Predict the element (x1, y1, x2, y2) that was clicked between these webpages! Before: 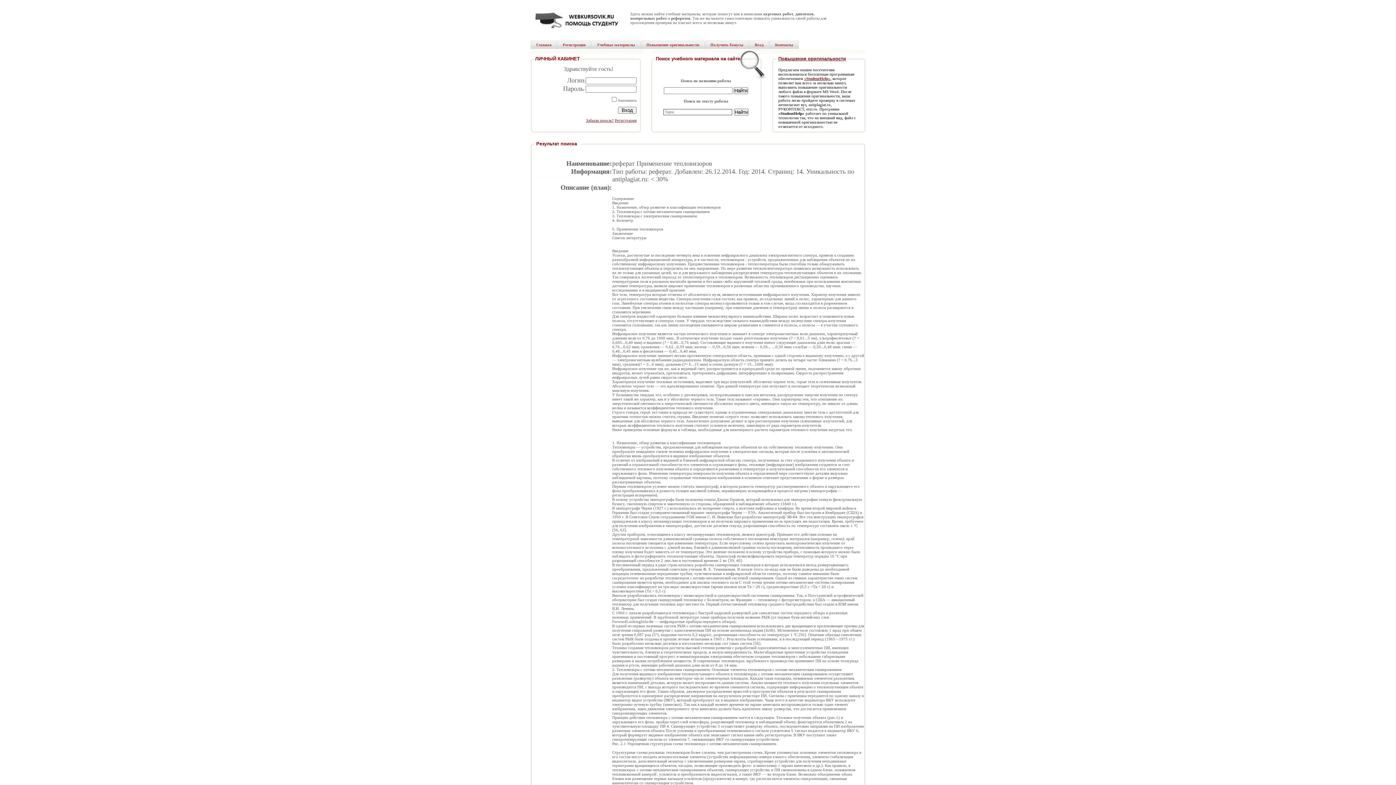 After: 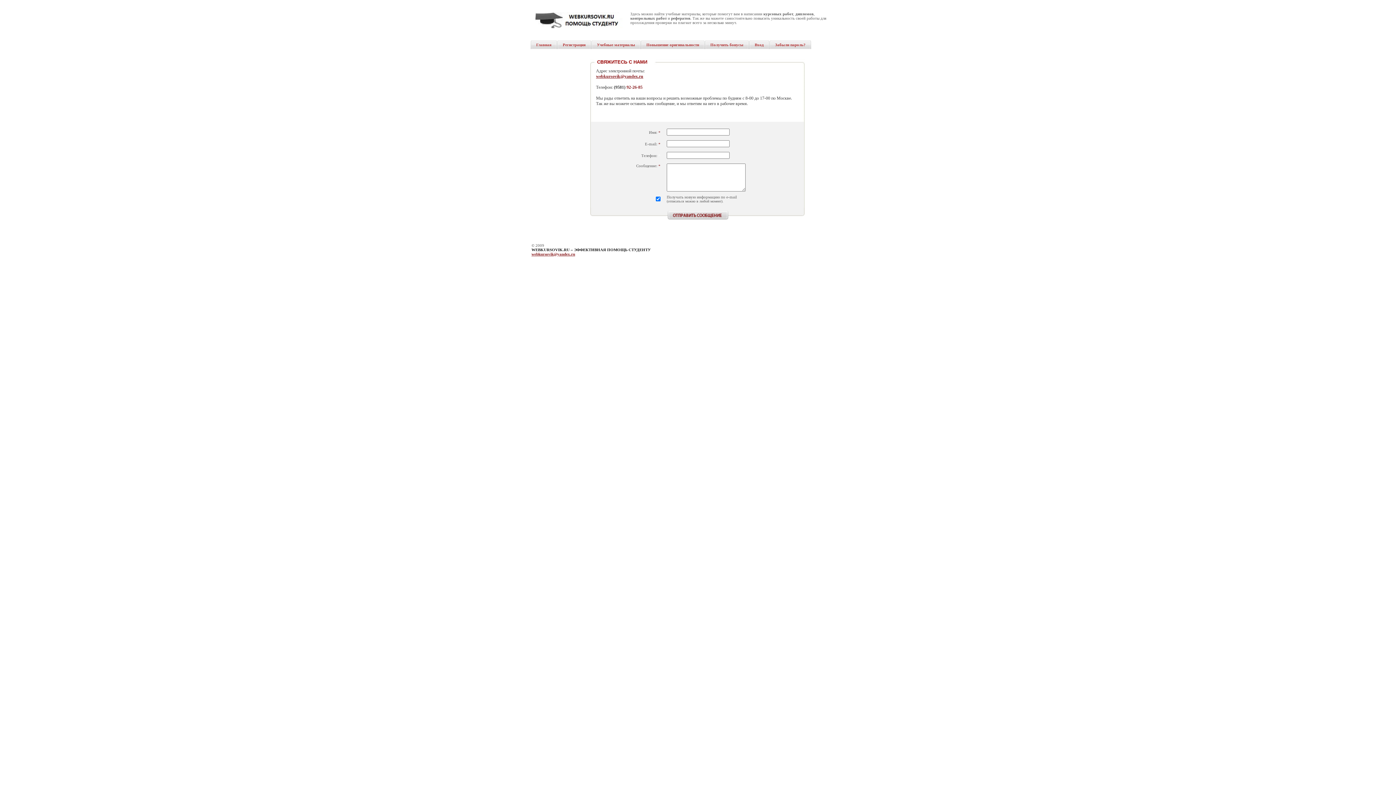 Action: label: Контакты bbox: (769, 40, 798, 49)